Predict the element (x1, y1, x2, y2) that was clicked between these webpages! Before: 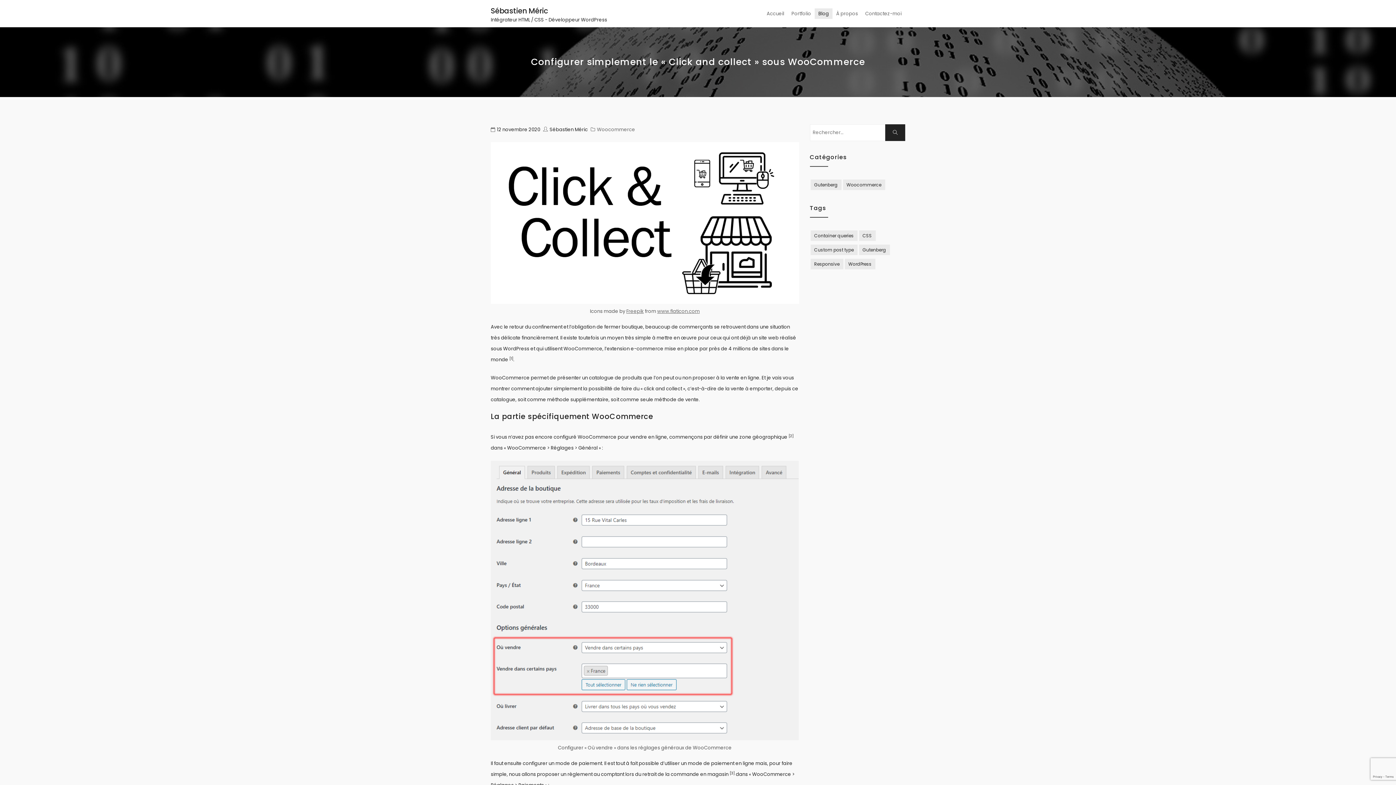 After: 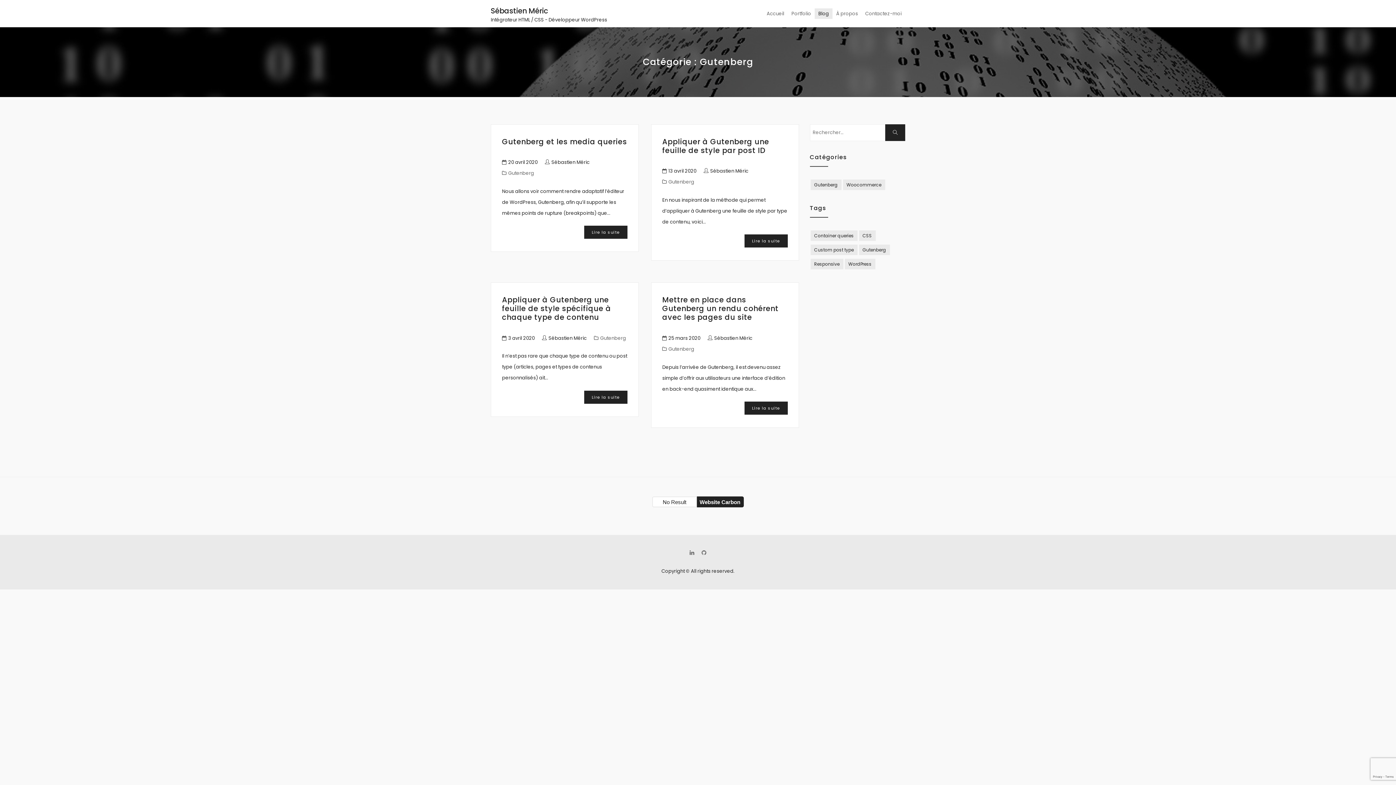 Action: bbox: (810, 179, 841, 190) label: Gutenberg